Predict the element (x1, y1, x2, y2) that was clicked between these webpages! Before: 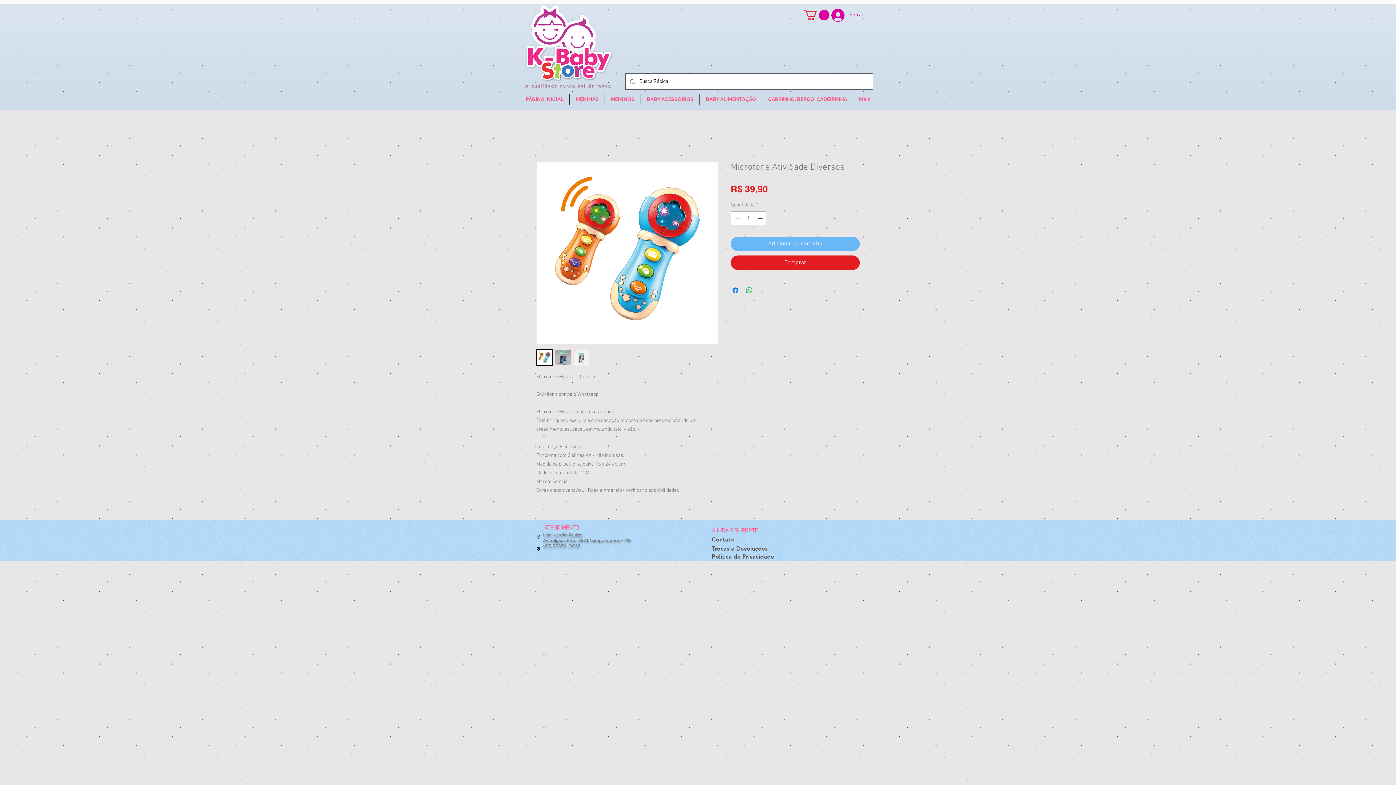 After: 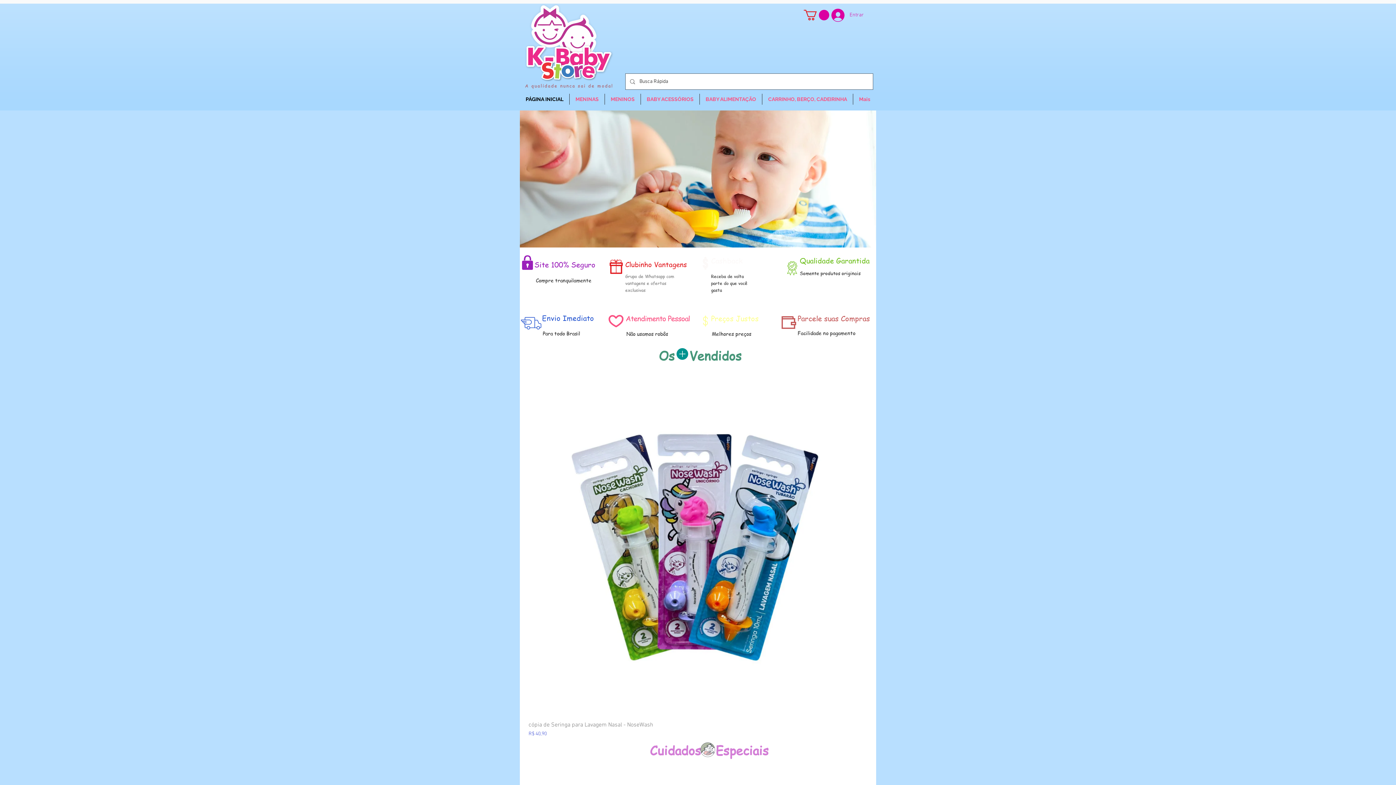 Action: bbox: (520, 93, 569, 104) label: PÁGINA INICIAL